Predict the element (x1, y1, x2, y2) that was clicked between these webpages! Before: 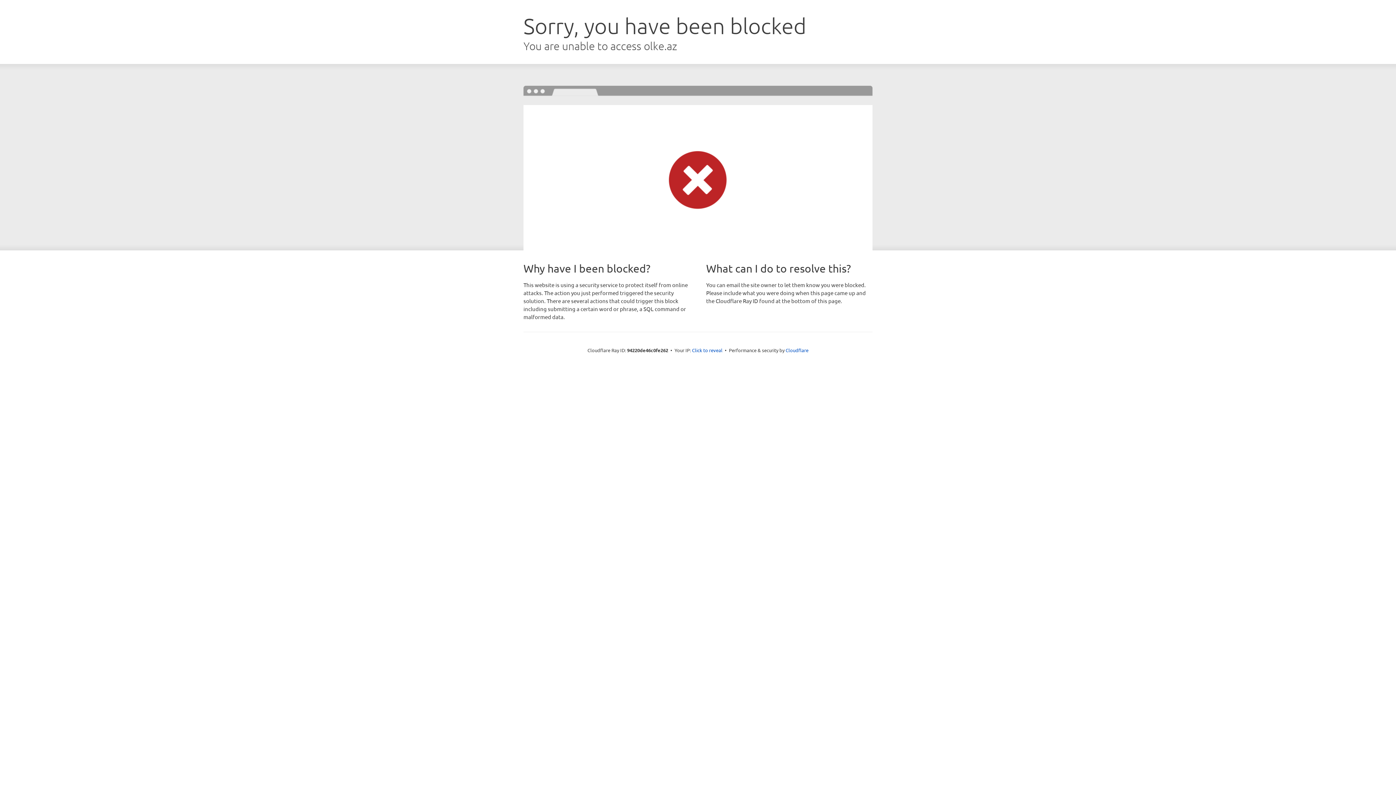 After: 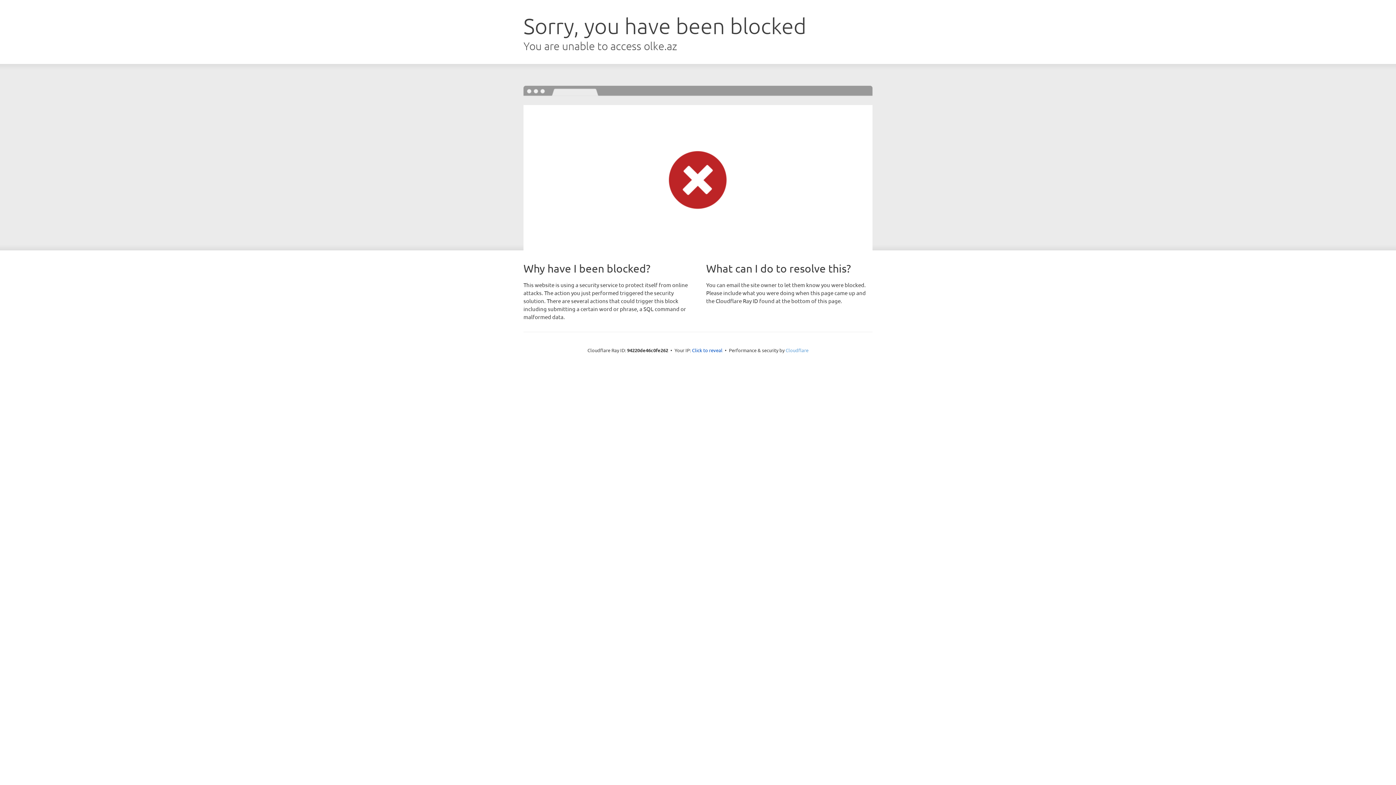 Action: label: Cloudflare bbox: (785, 347, 808, 353)